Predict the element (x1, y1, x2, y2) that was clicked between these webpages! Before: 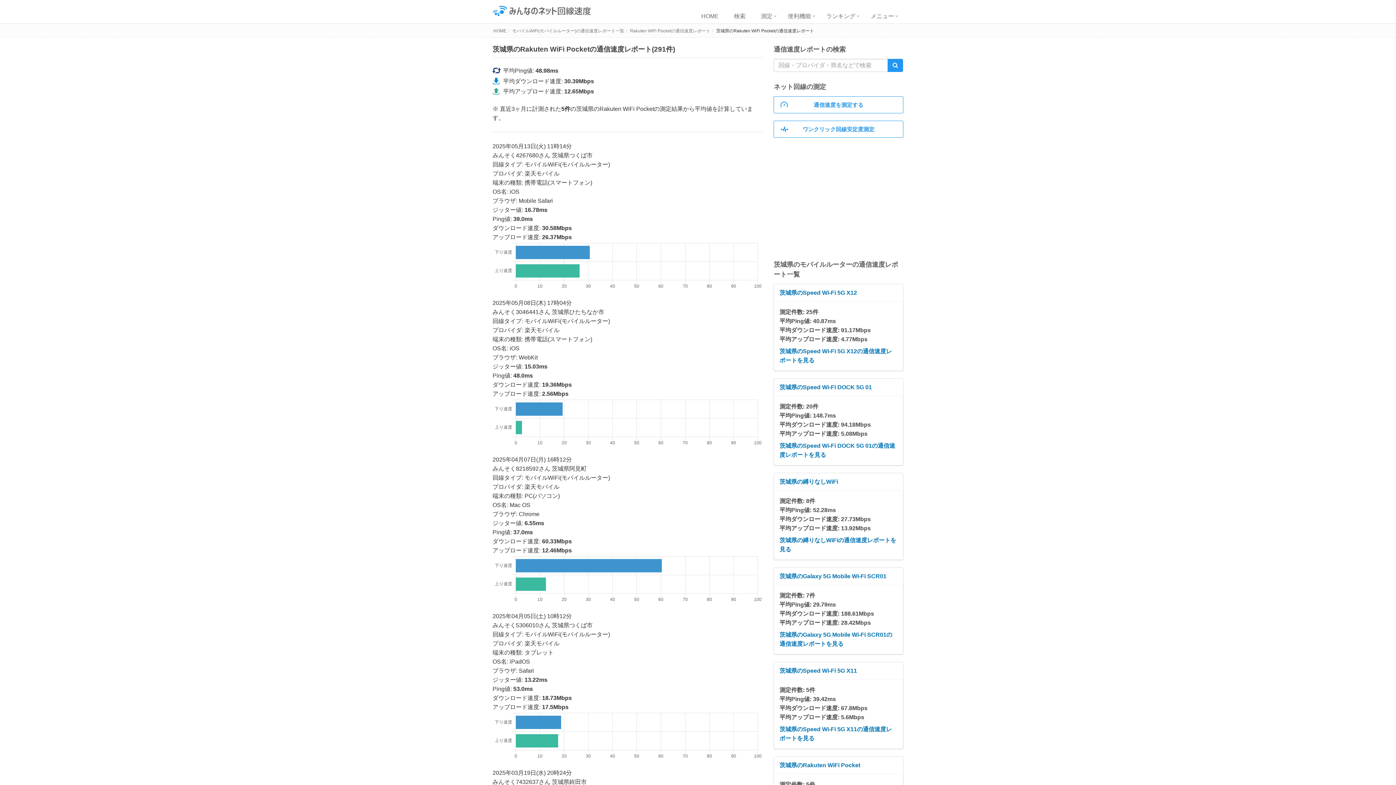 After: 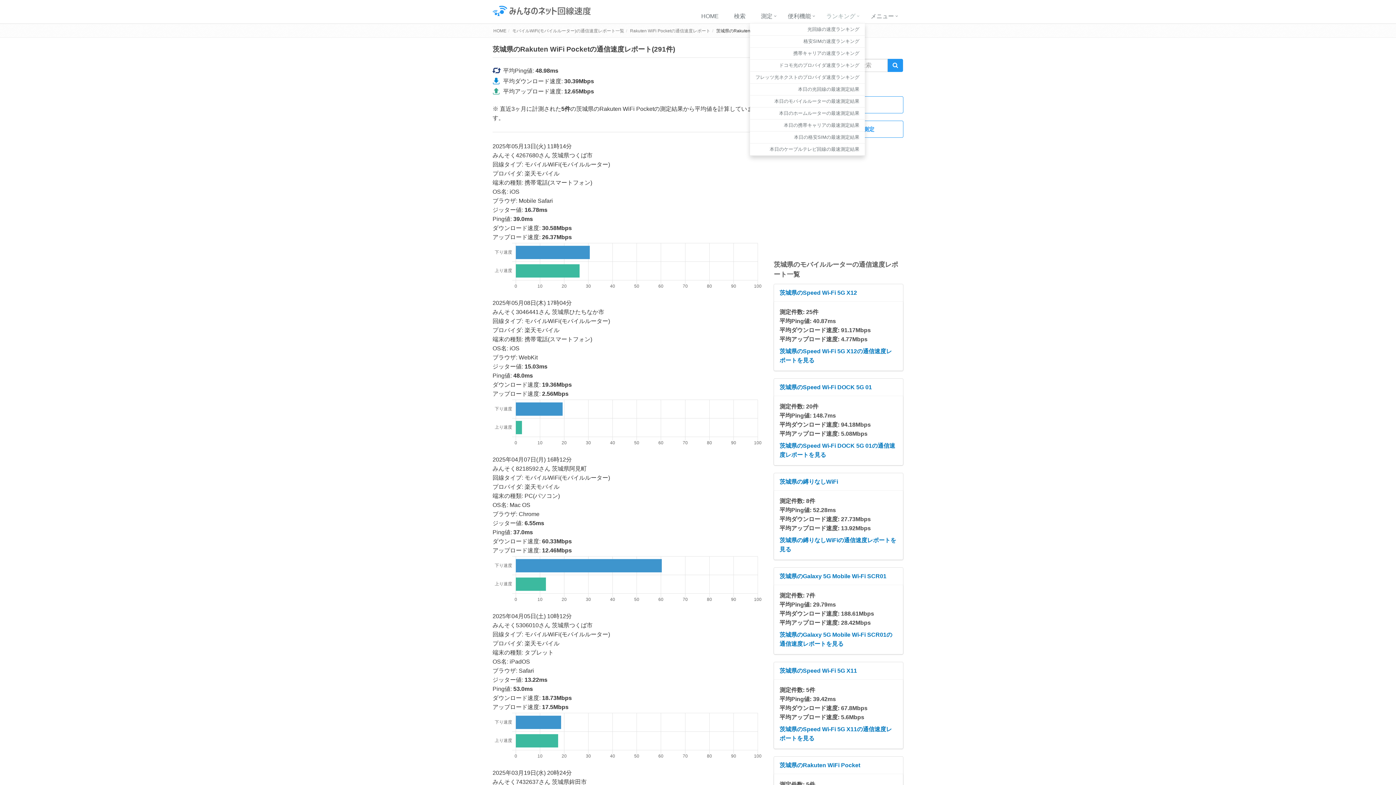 Action: bbox: (820, 9, 865, 24) label: ランキング